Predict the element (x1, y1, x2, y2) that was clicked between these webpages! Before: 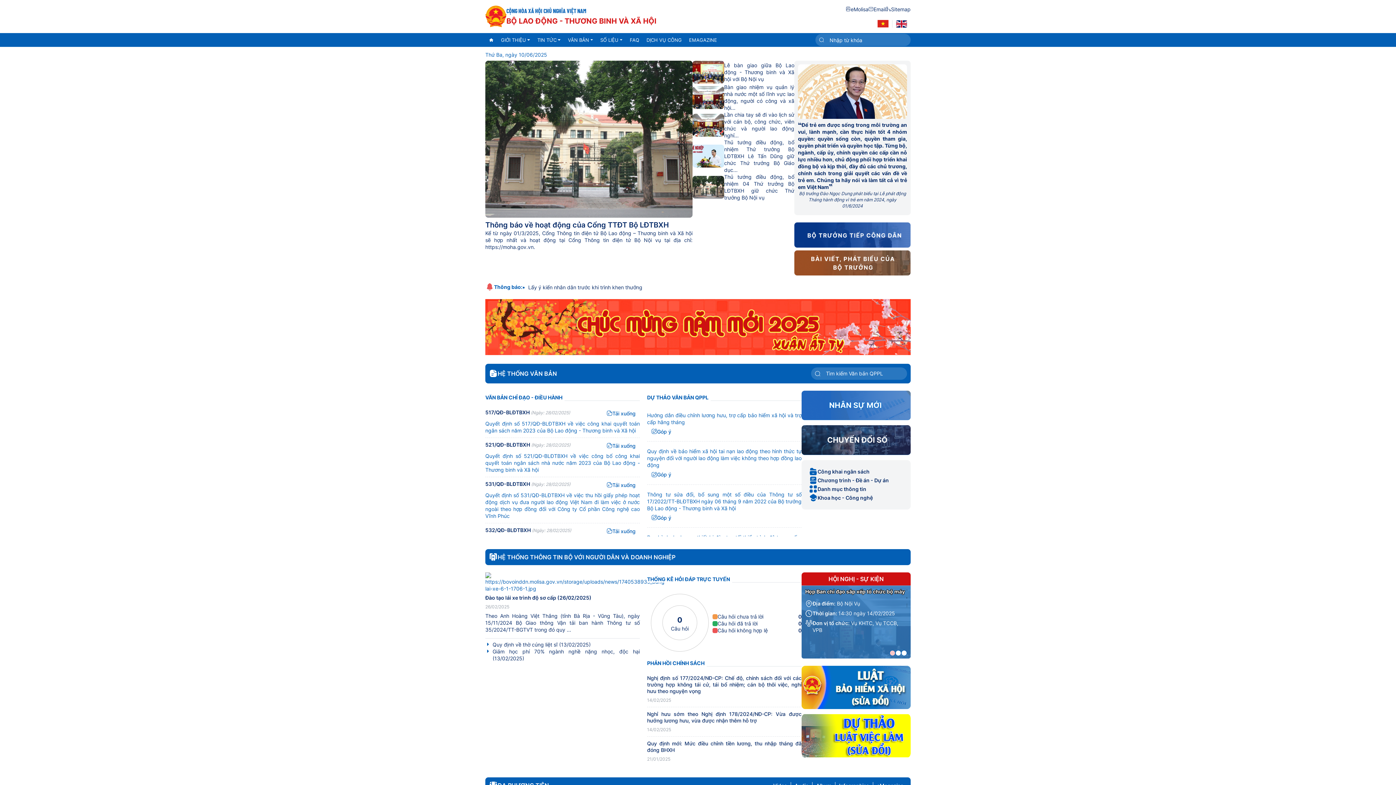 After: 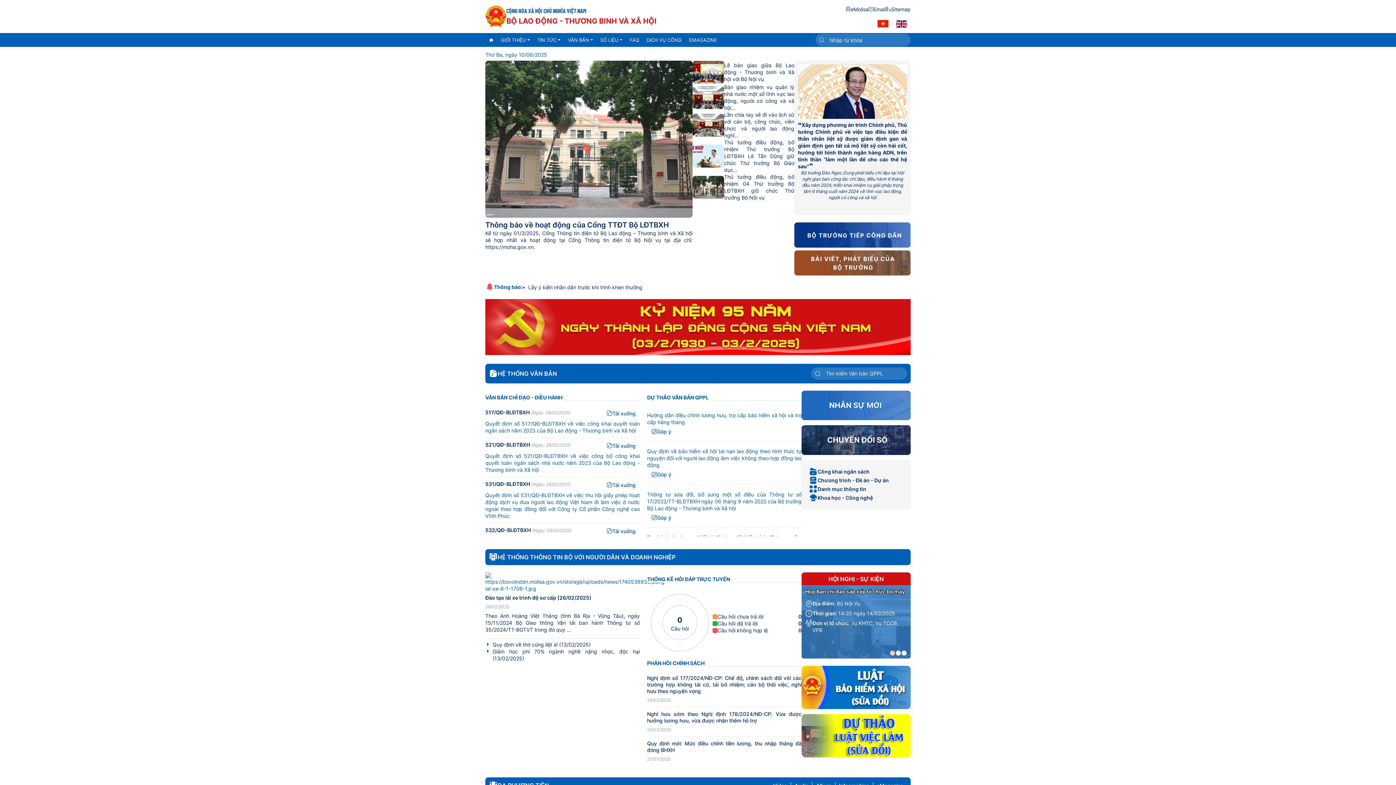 Action: bbox: (485, 33, 497, 46)